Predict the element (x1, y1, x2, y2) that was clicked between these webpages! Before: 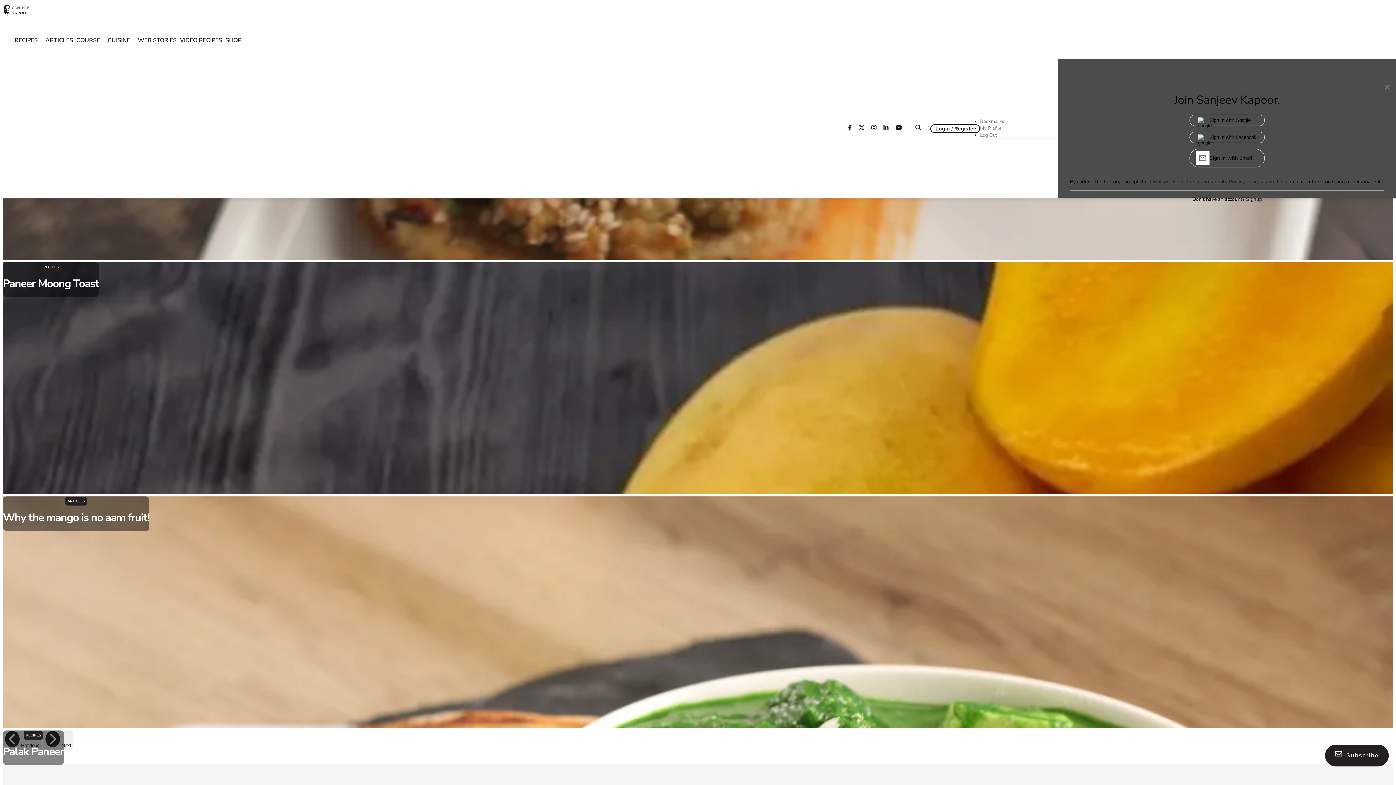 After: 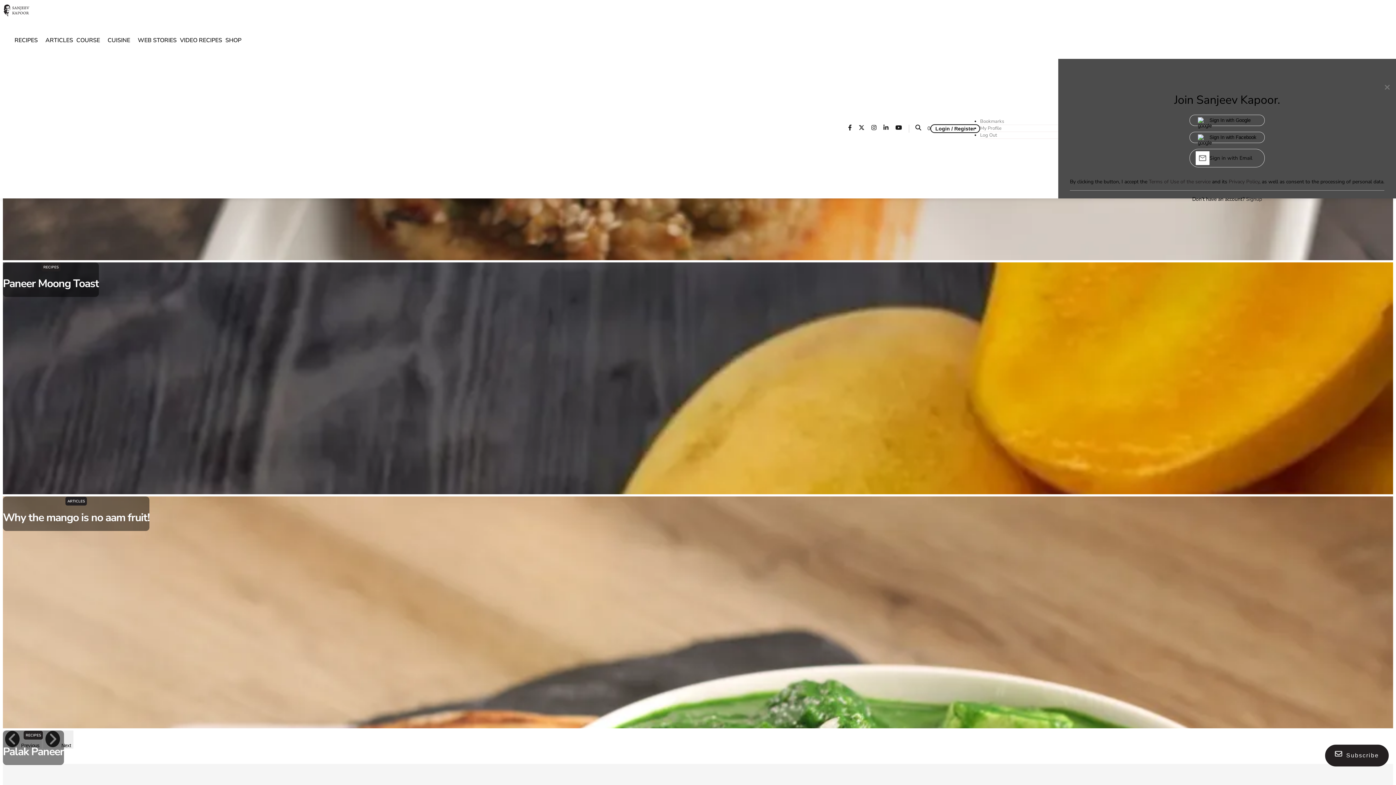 Action: label: Sanjeev Kapoor twitter page bbox: (858, 124, 871, 132)